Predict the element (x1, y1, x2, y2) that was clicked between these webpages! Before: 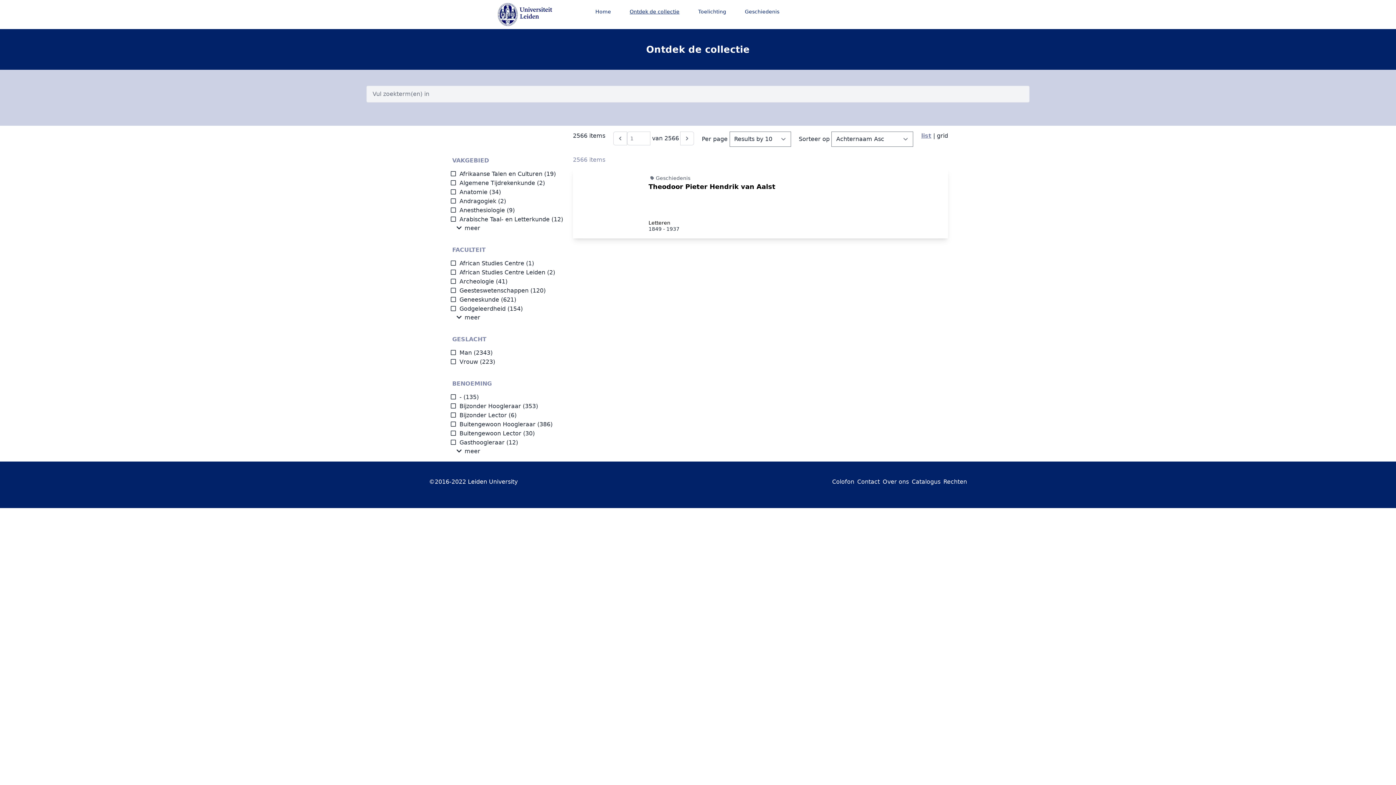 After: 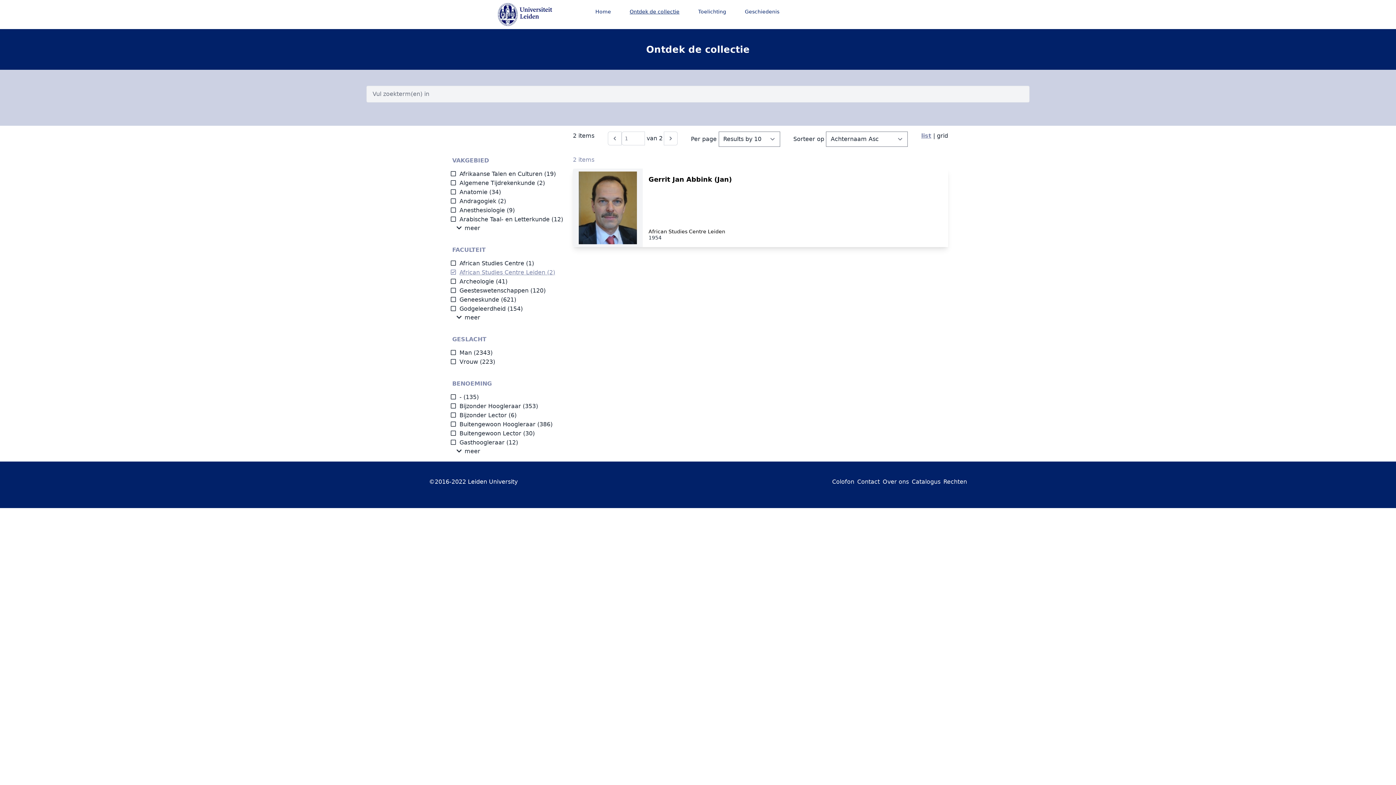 Action: label: African Studies Centre Leiden bbox: (450, 269, 545, 276)